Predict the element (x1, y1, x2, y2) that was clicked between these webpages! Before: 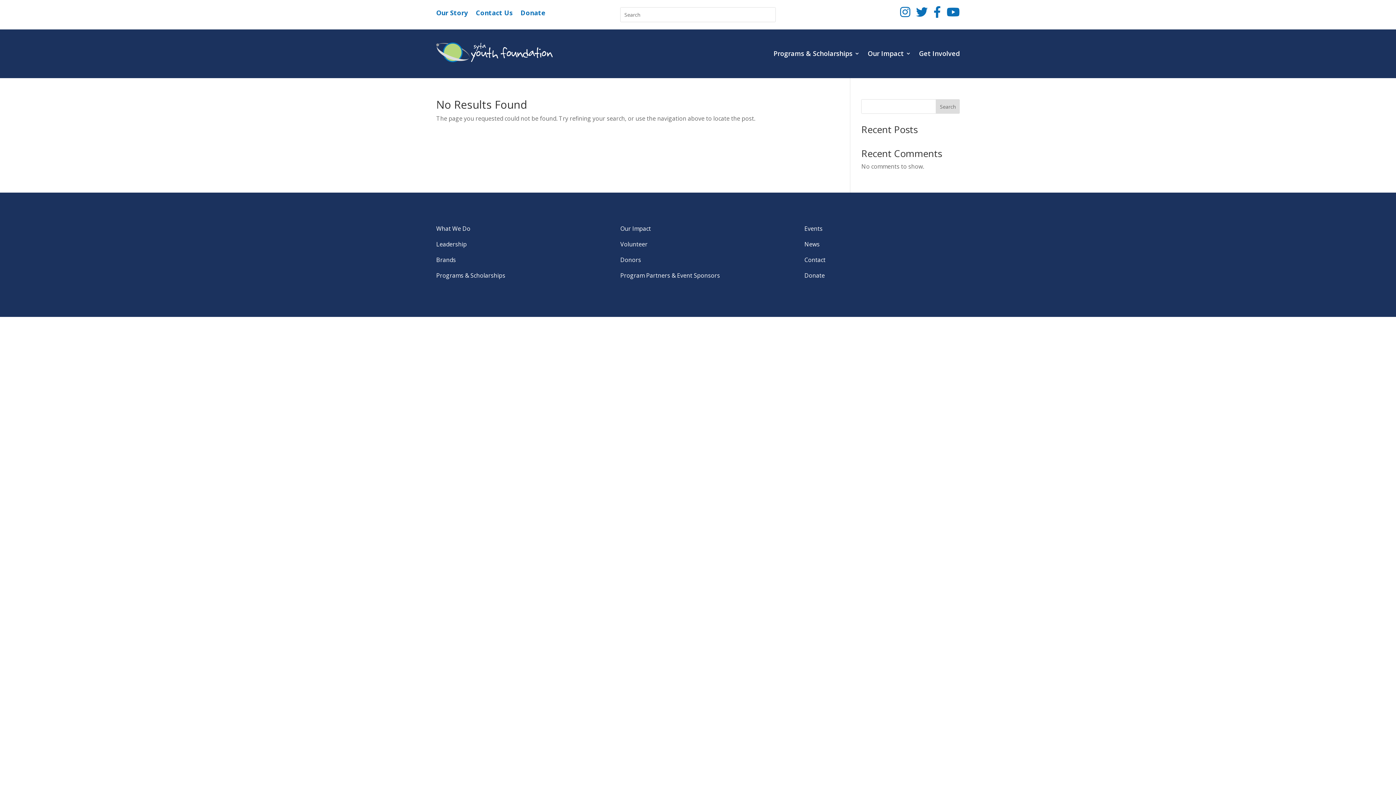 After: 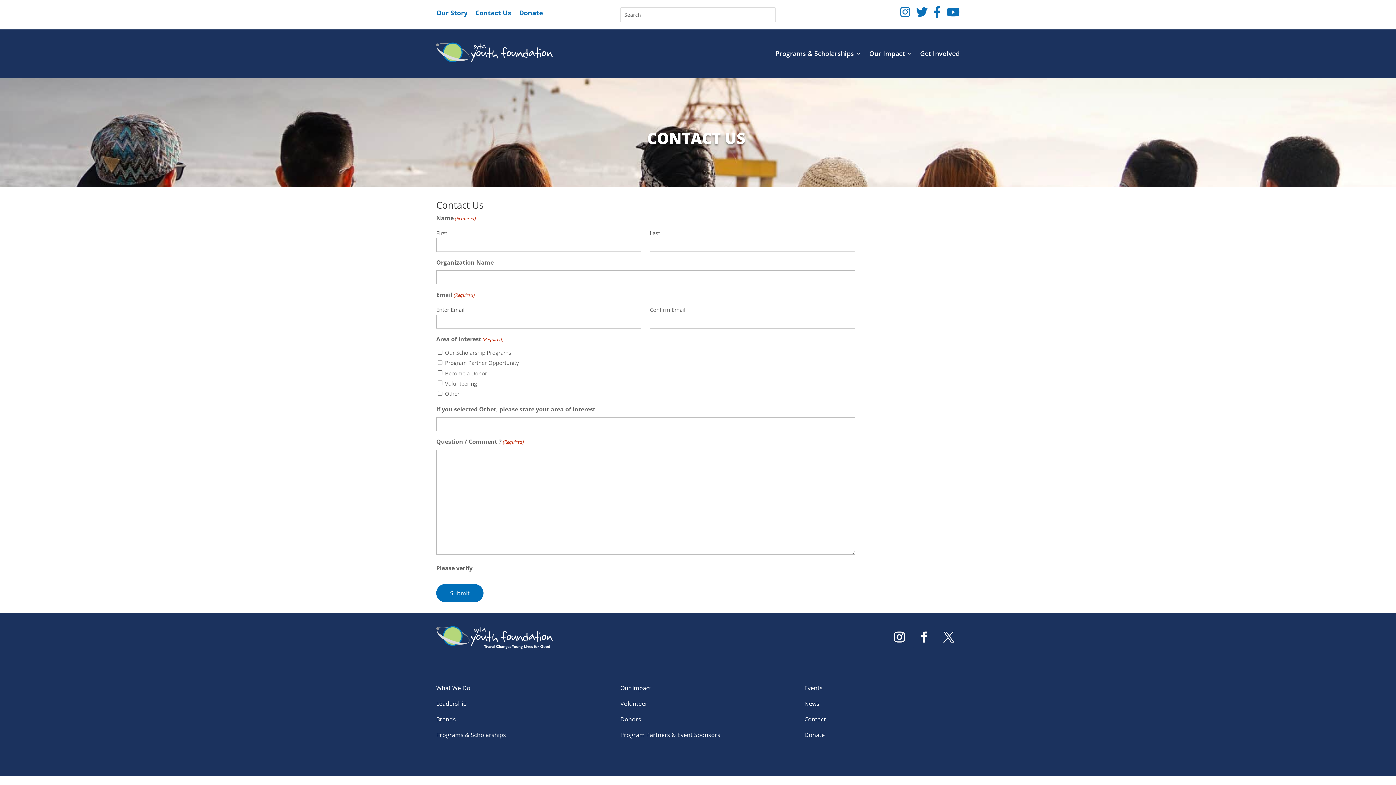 Action: bbox: (804, 256, 825, 264) label: Contact